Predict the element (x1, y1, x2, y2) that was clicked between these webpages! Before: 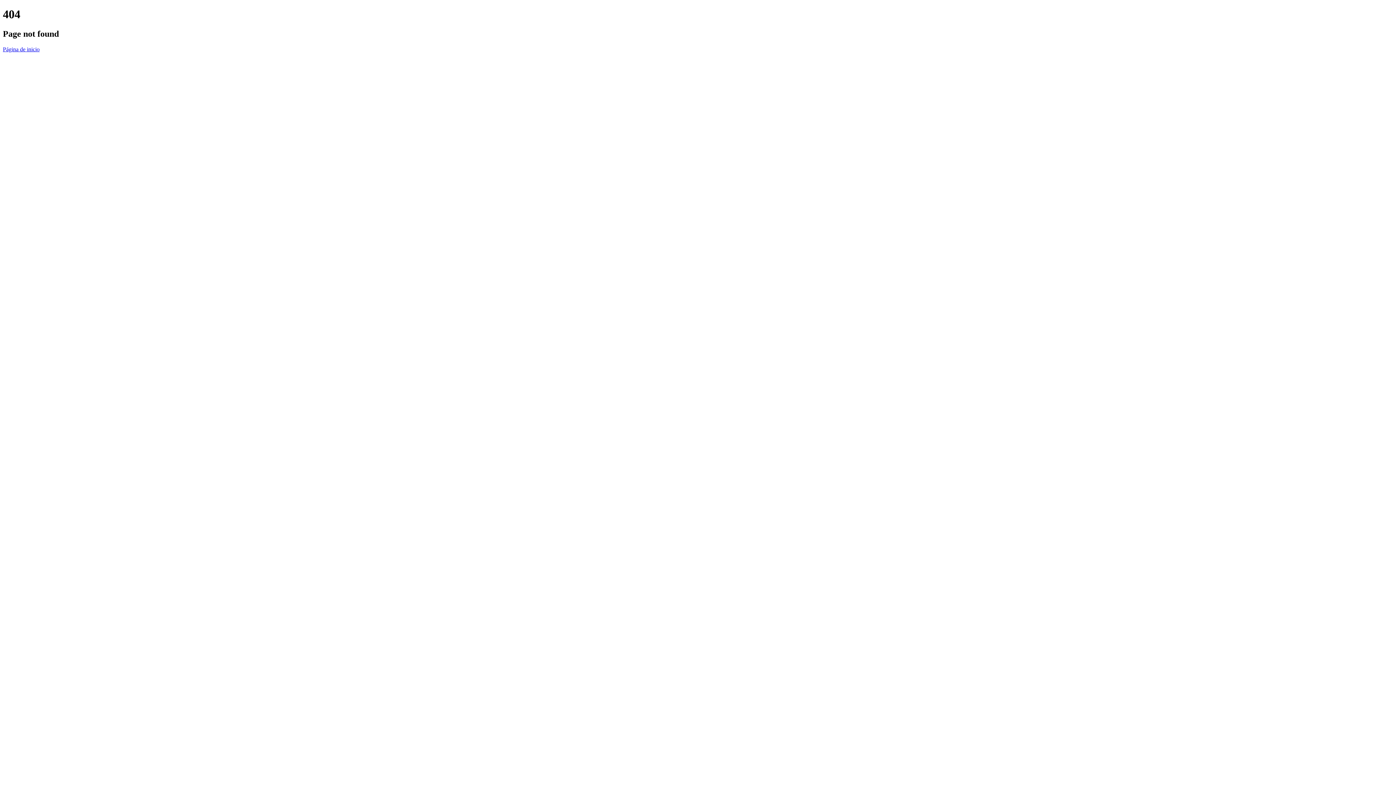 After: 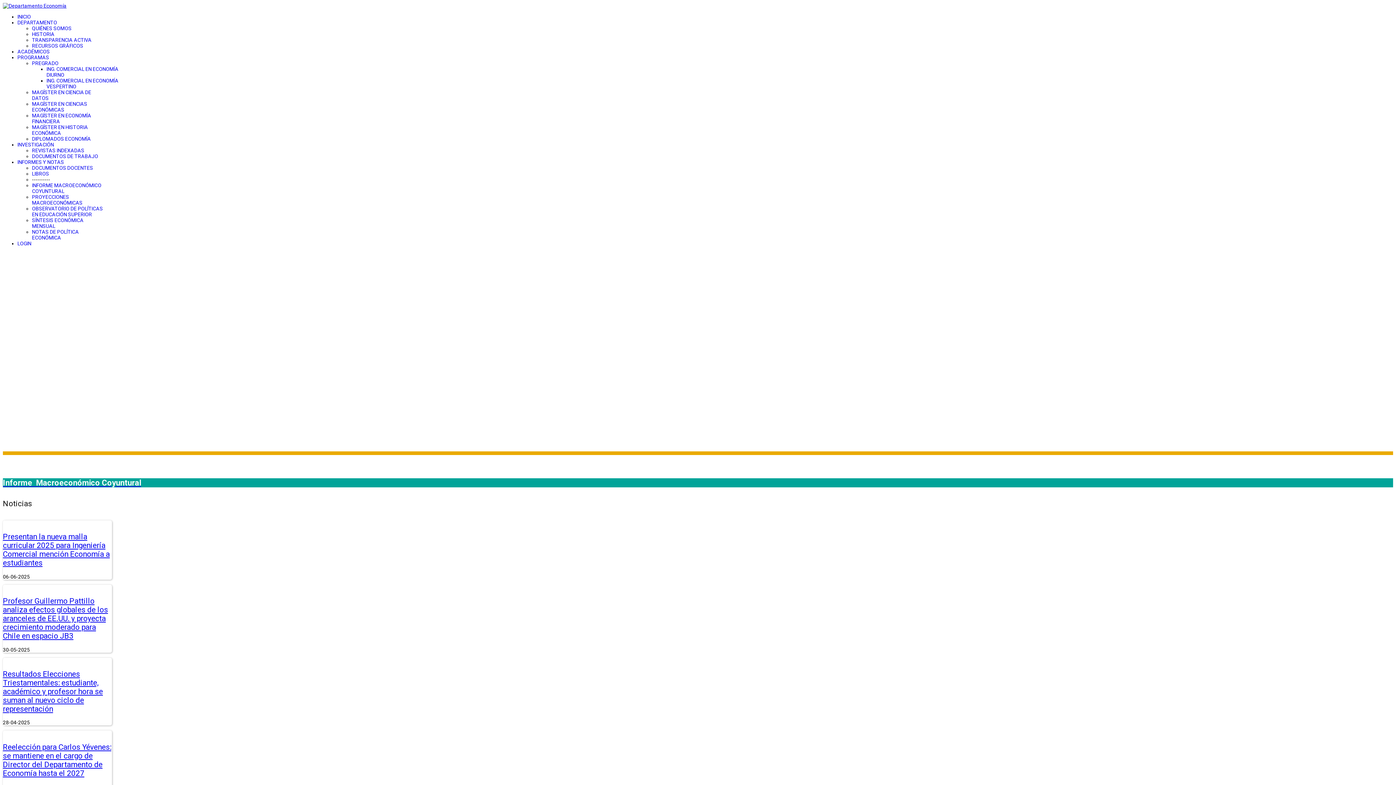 Action: bbox: (2, 46, 39, 52) label: Página de inicio